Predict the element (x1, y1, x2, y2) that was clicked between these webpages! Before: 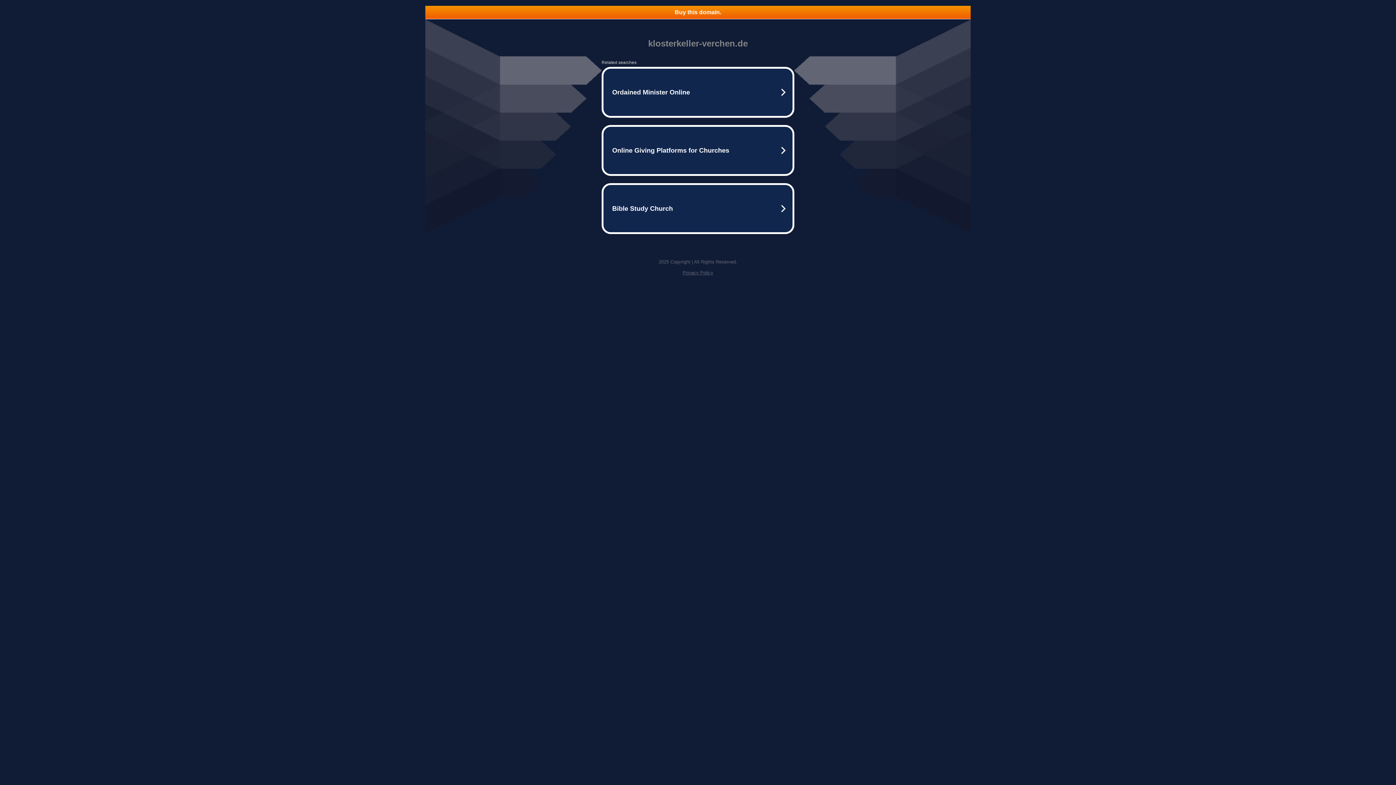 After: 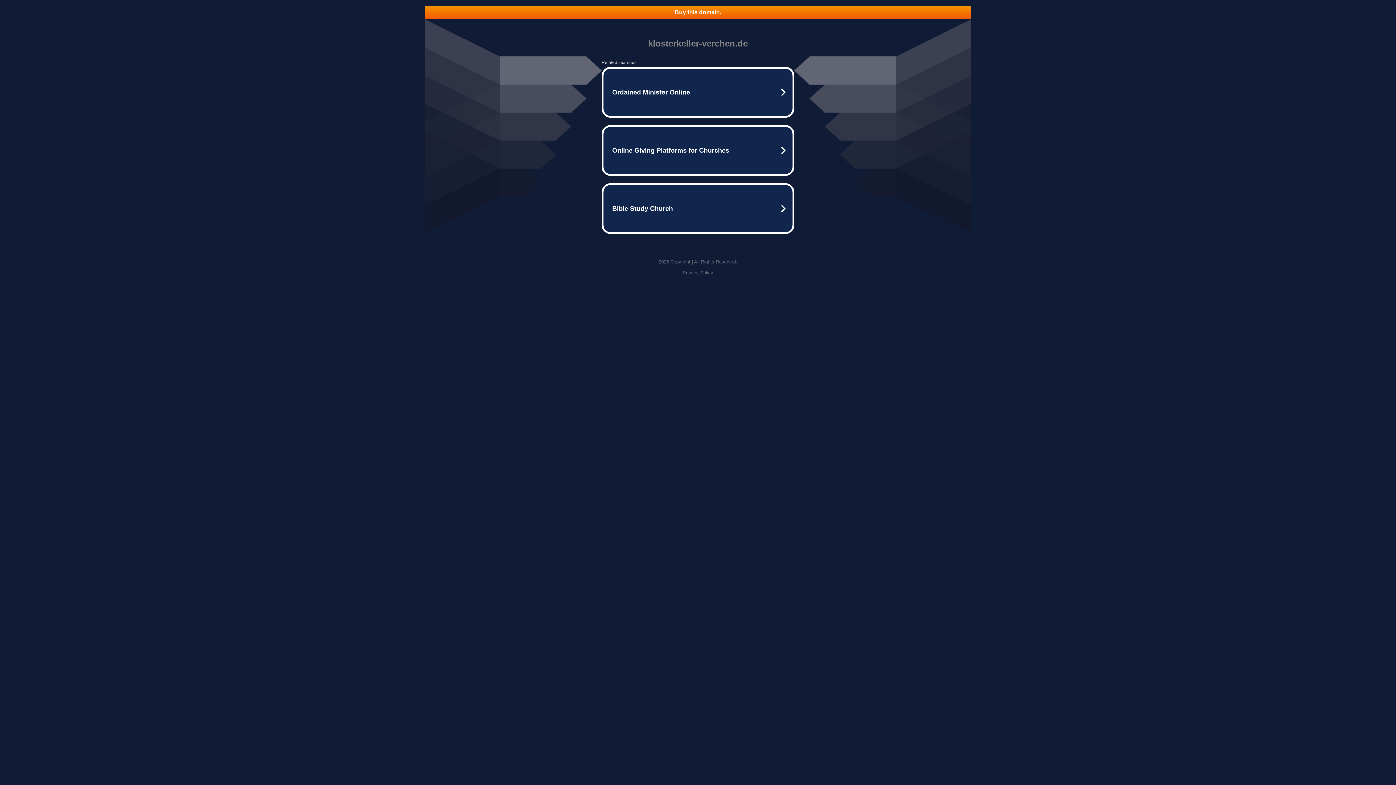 Action: bbox: (425, 5, 970, 18) label: Buy this domain.